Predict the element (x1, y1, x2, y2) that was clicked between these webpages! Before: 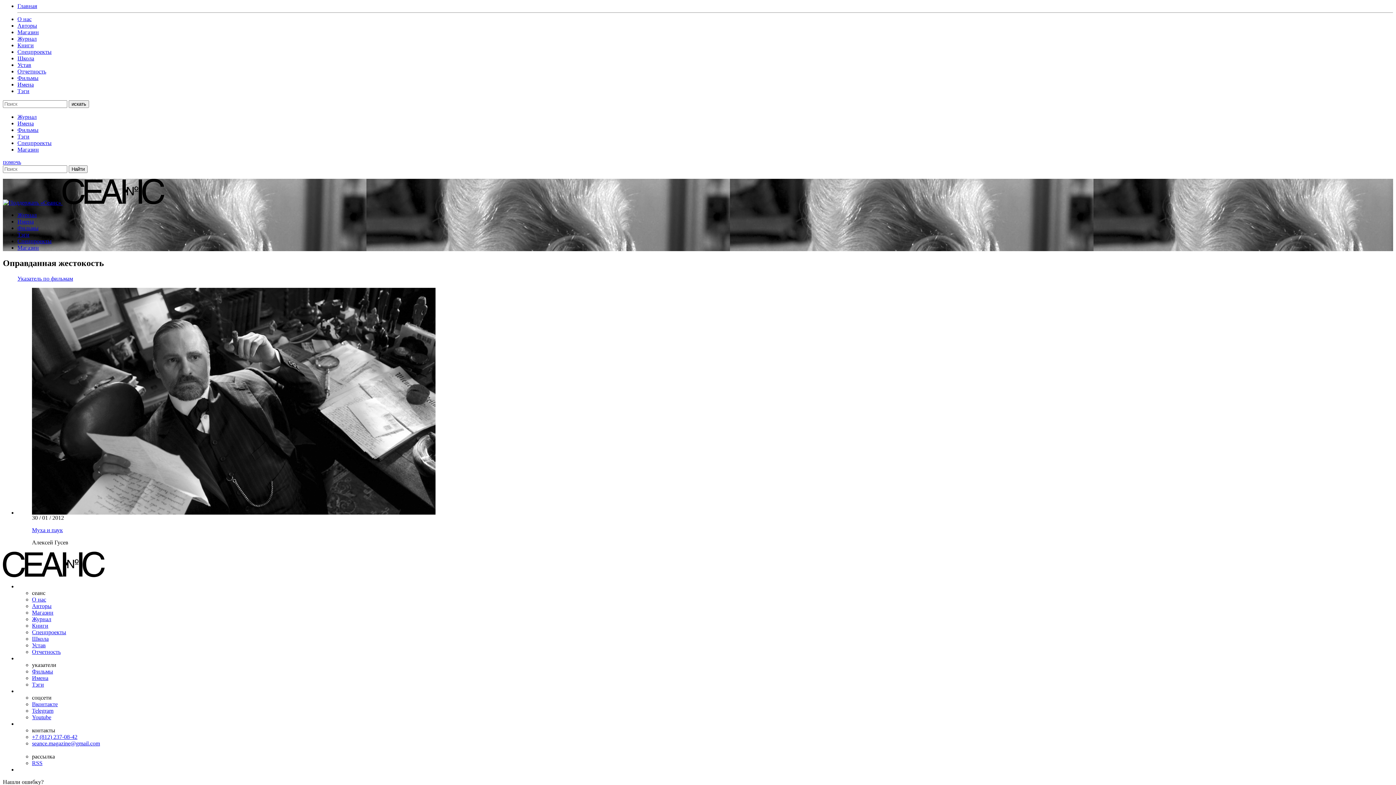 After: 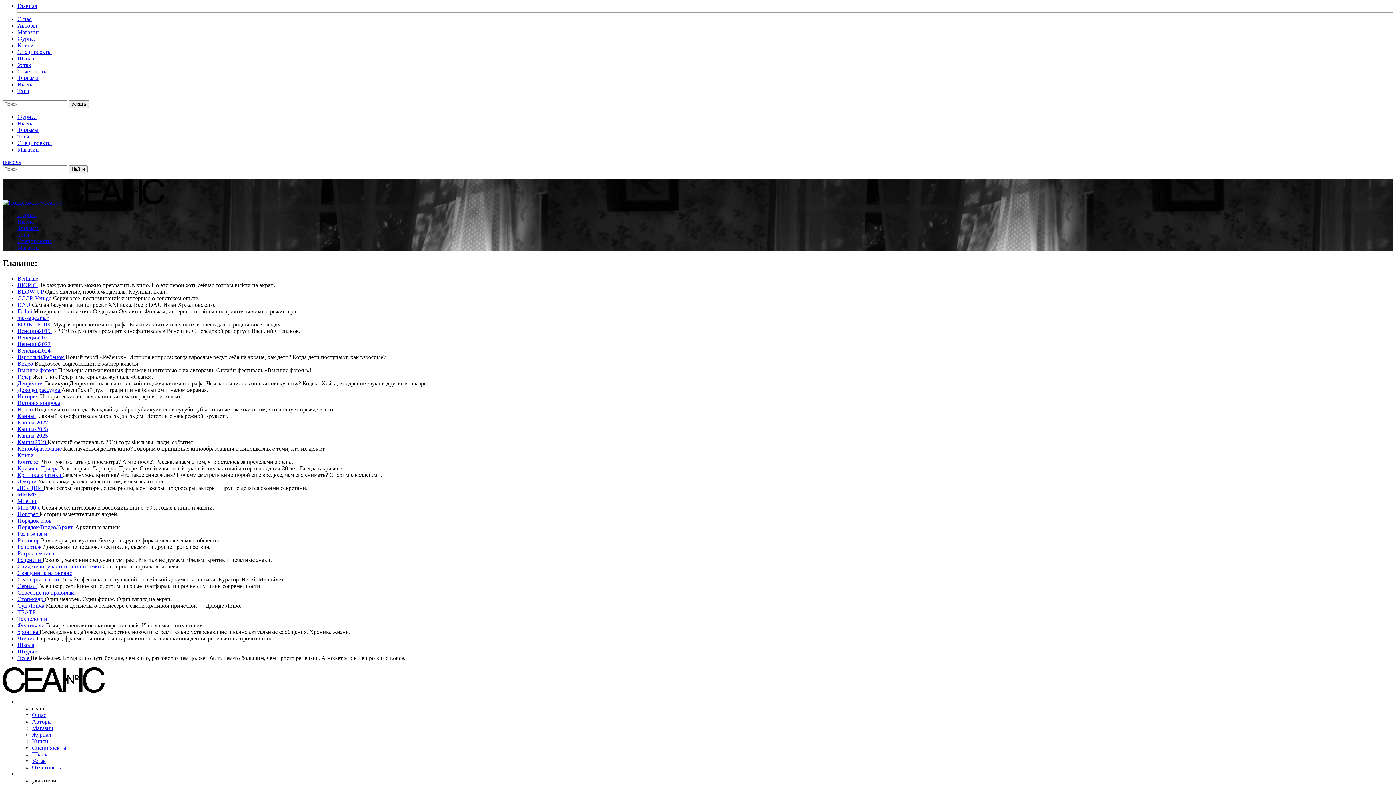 Action: bbox: (17, 88, 29, 94) label: Тэги